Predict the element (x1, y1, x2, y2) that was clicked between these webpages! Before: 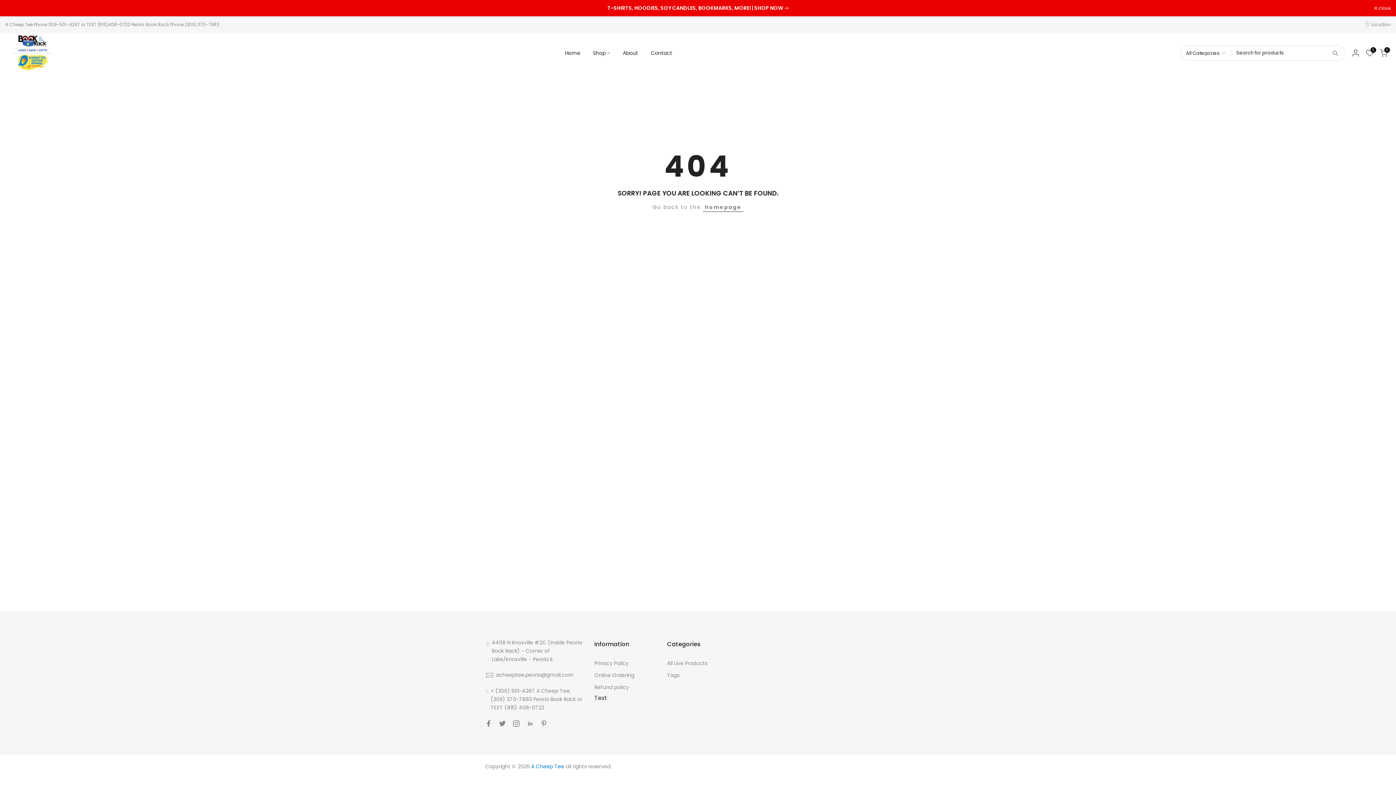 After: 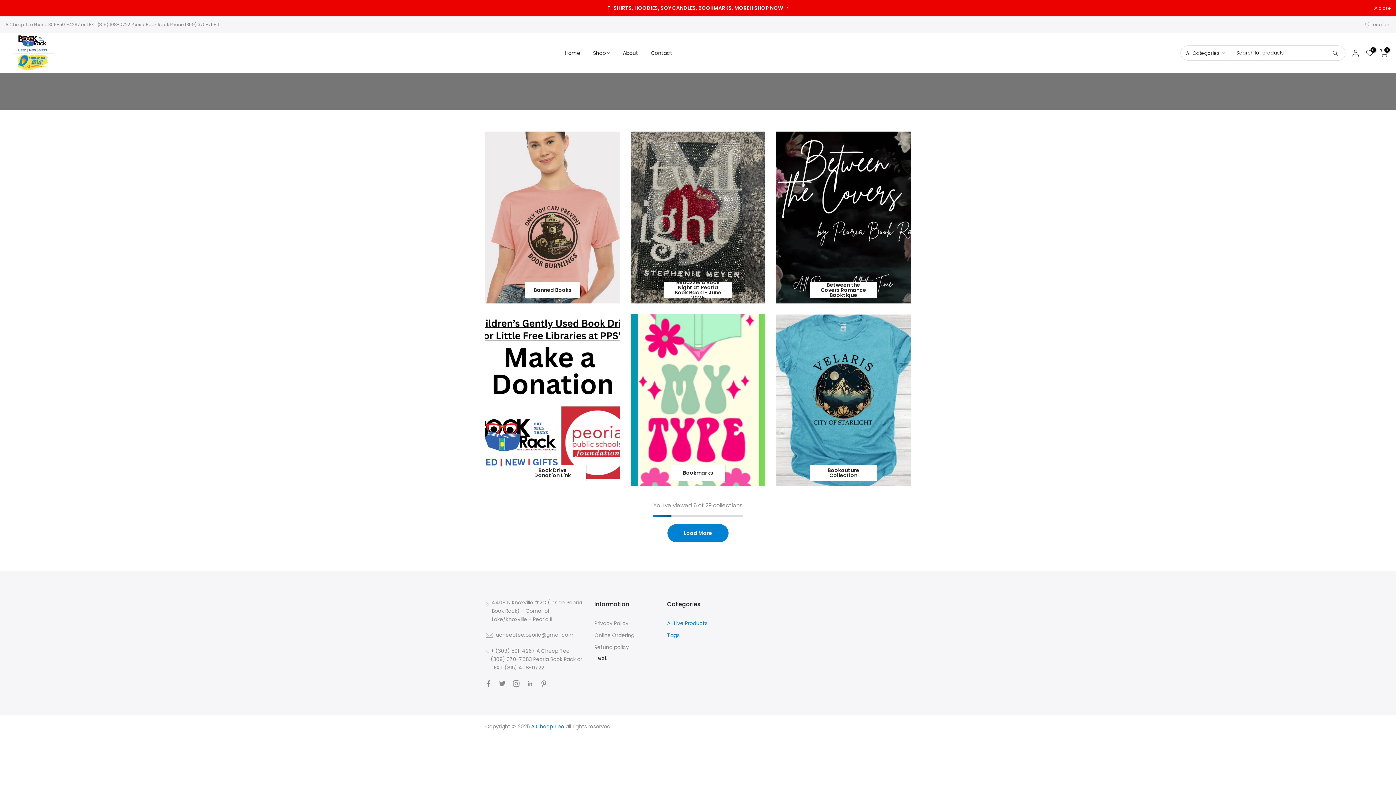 Action: label: Tags bbox: (667, 672, 679, 679)